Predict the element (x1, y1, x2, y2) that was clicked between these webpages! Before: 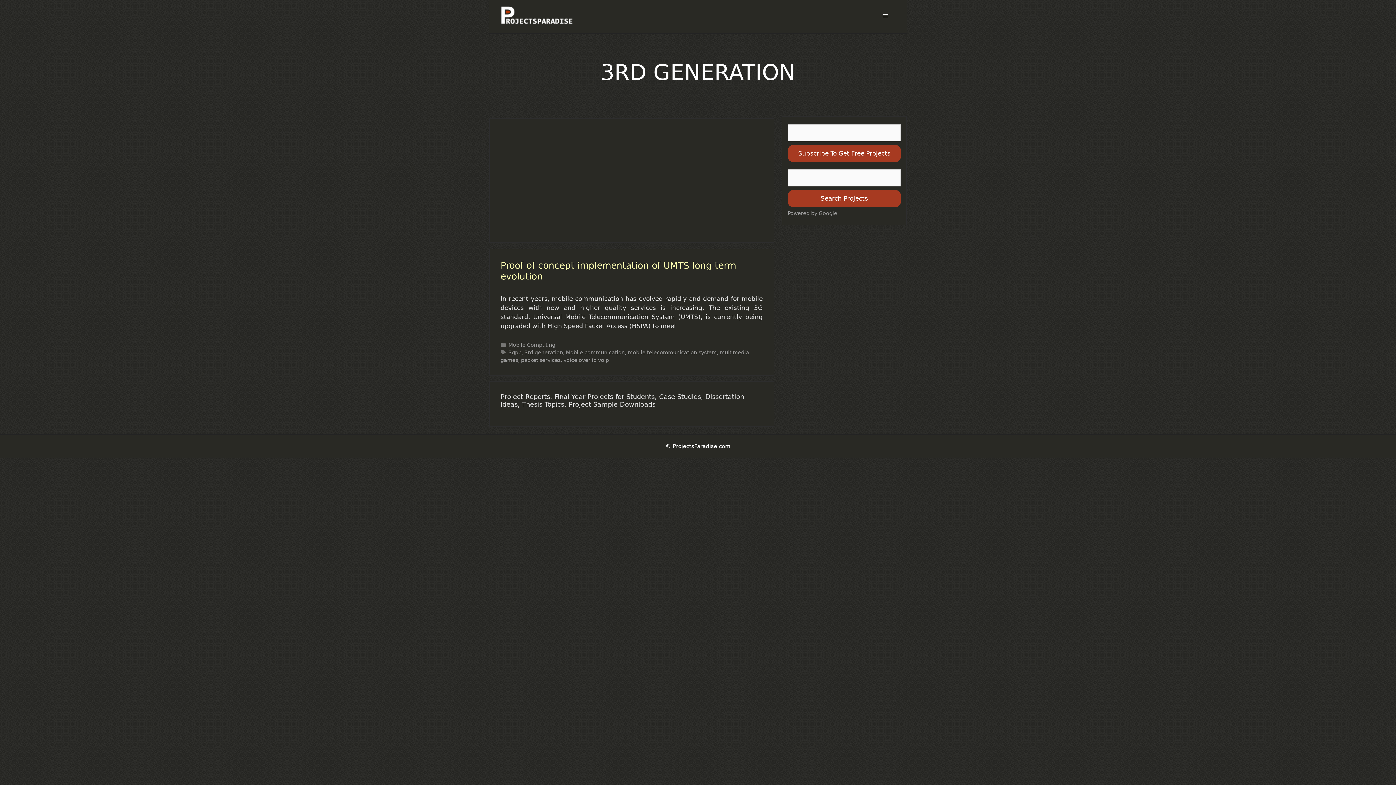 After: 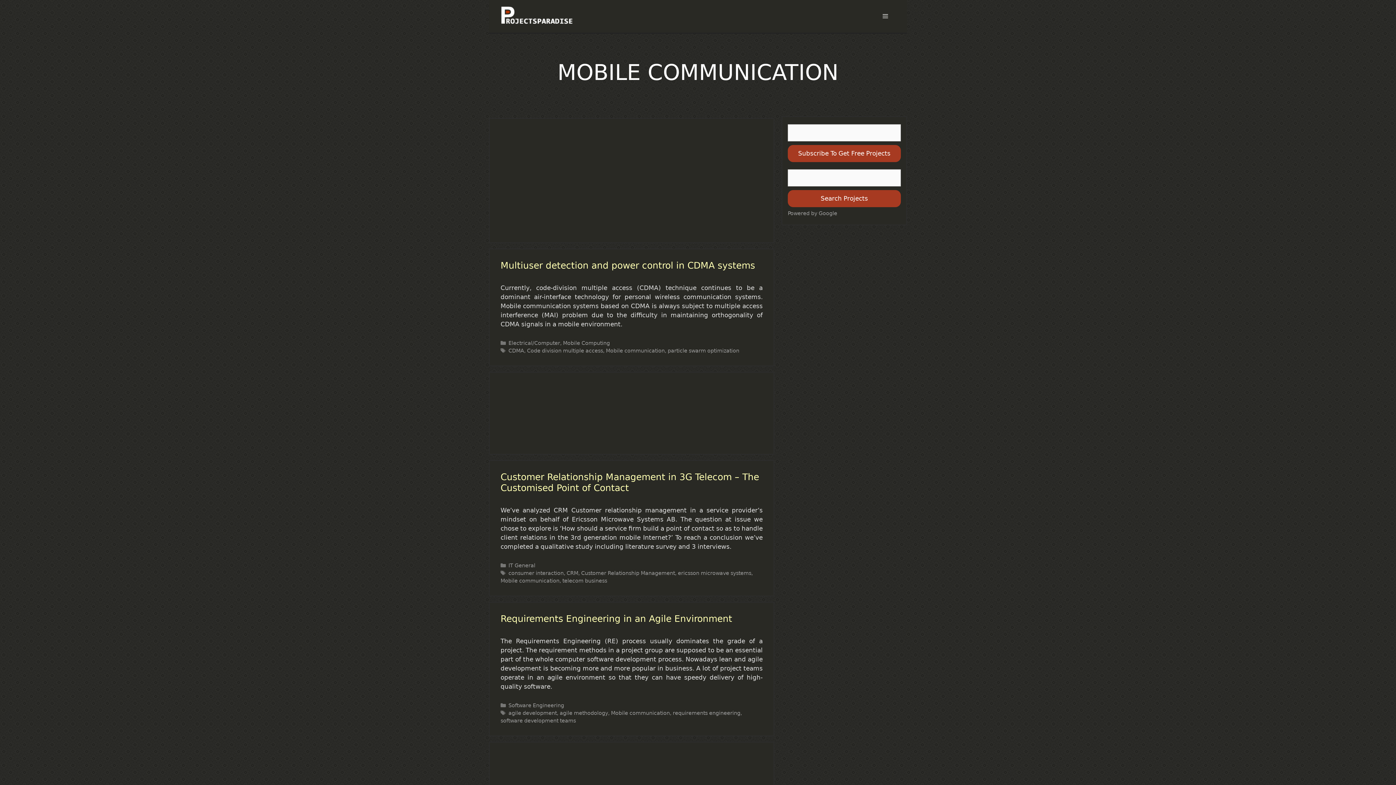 Action: label: Mobile communication bbox: (566, 349, 624, 355)